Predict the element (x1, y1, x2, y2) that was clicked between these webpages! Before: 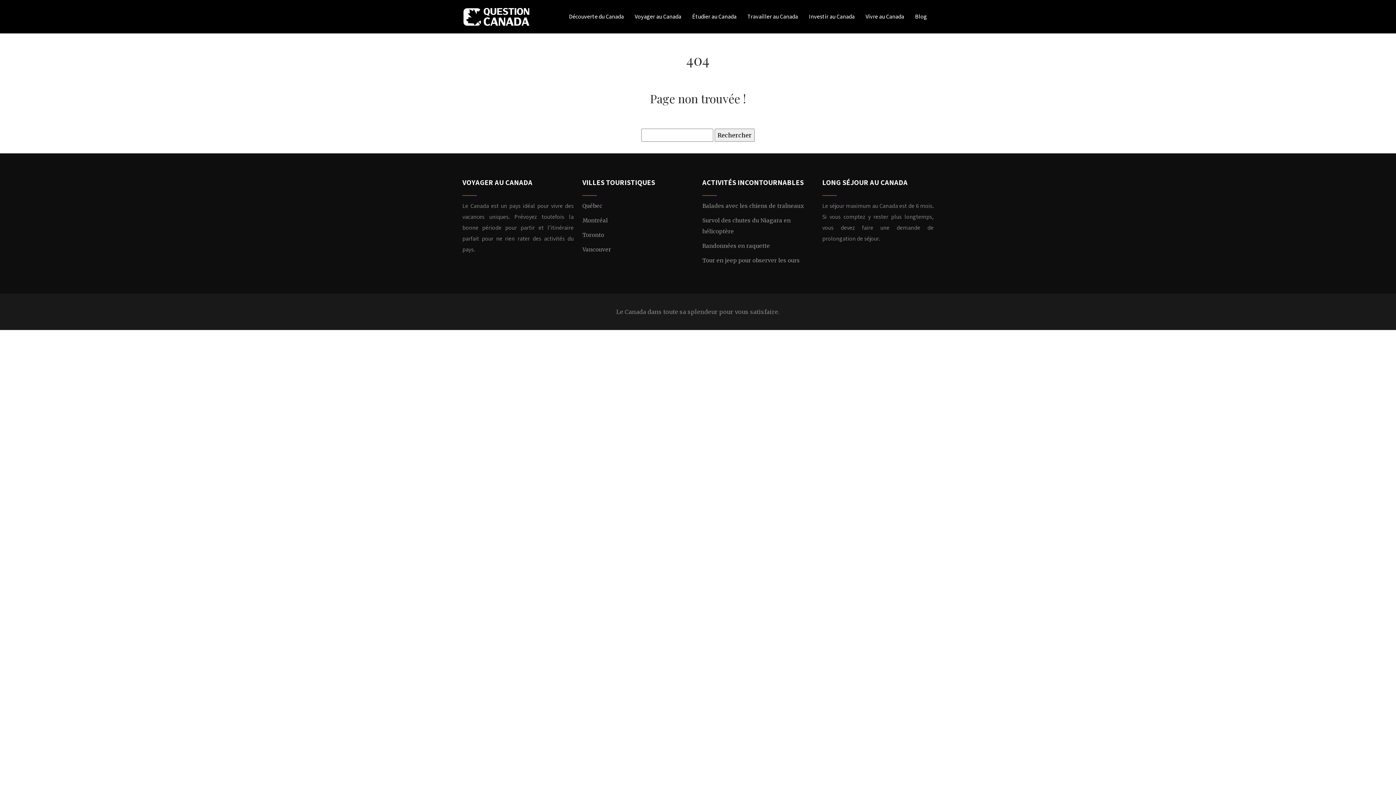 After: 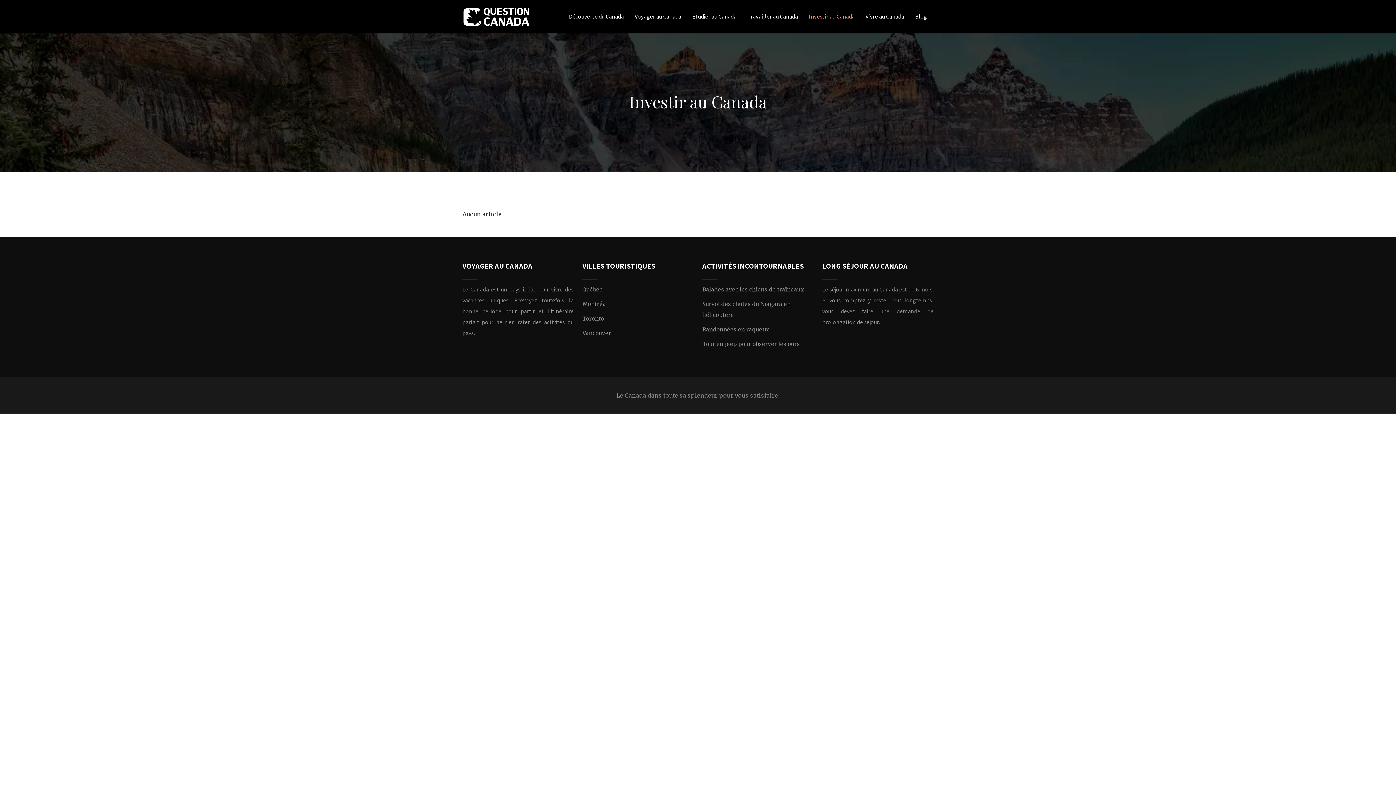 Action: bbox: (809, 13, 854, 19) label: Investir au Canada